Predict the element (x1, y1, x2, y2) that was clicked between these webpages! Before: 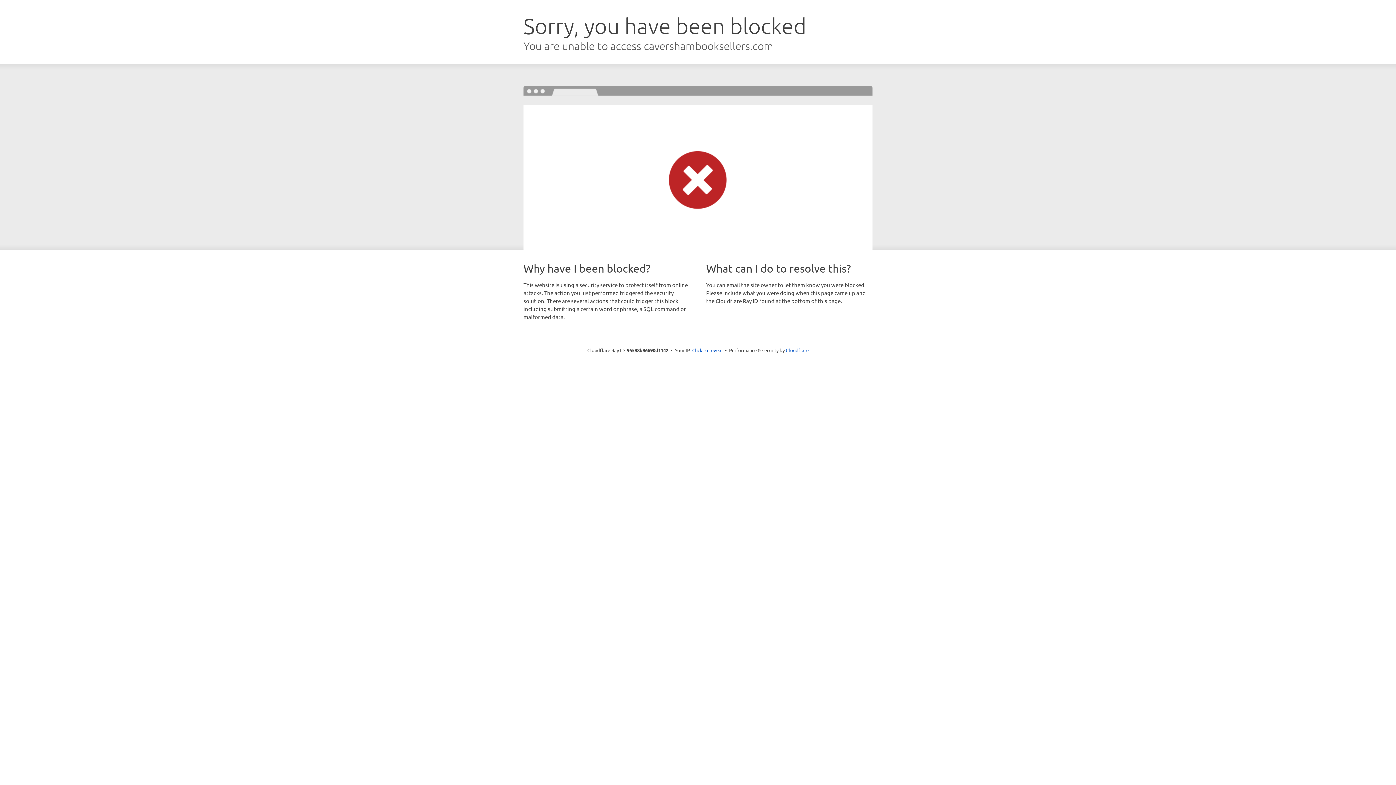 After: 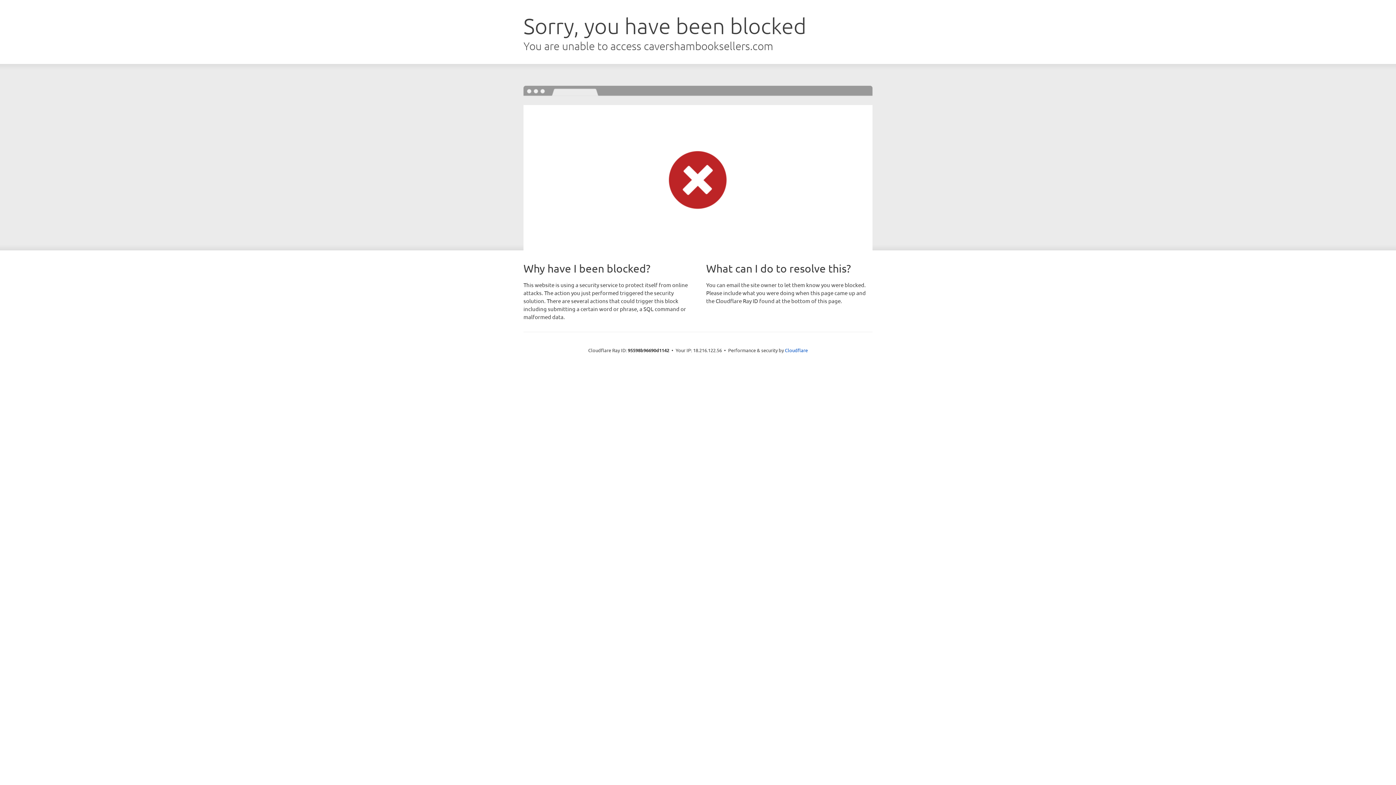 Action: label: Click to reveal bbox: (692, 346, 722, 353)